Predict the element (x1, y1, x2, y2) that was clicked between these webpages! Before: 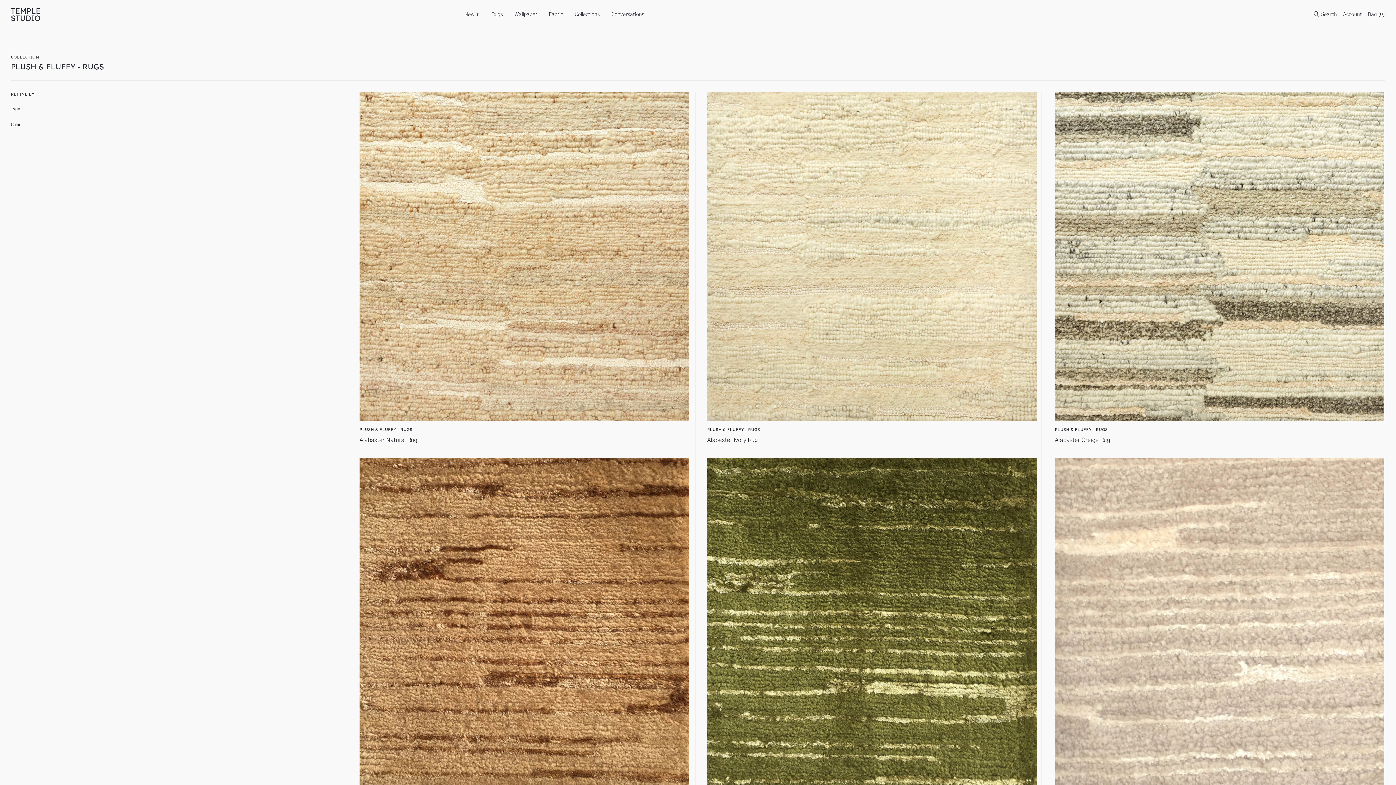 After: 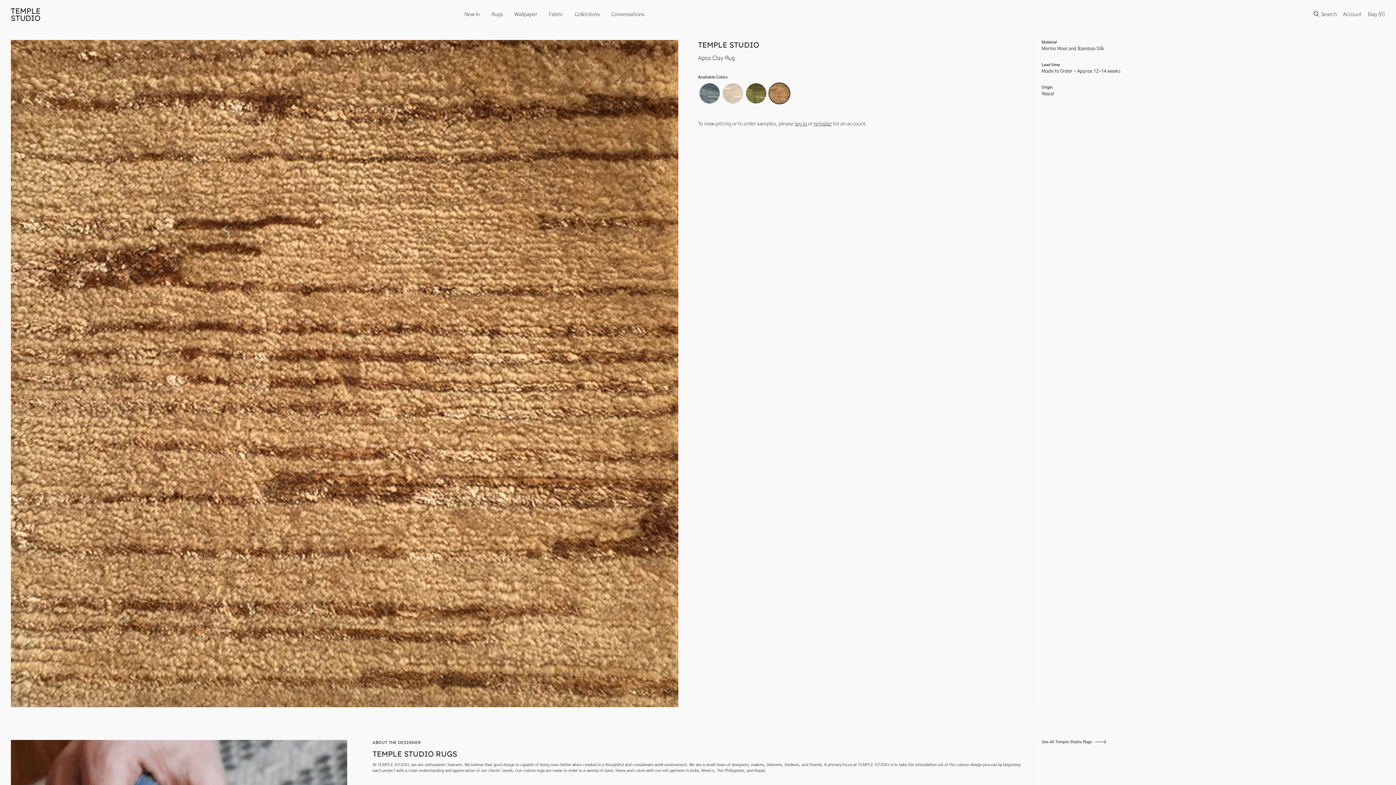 Action: label: PLUSH & FLUFFY - RUGS
Apso Clay Rug bbox: (359, 458, 689, 811)